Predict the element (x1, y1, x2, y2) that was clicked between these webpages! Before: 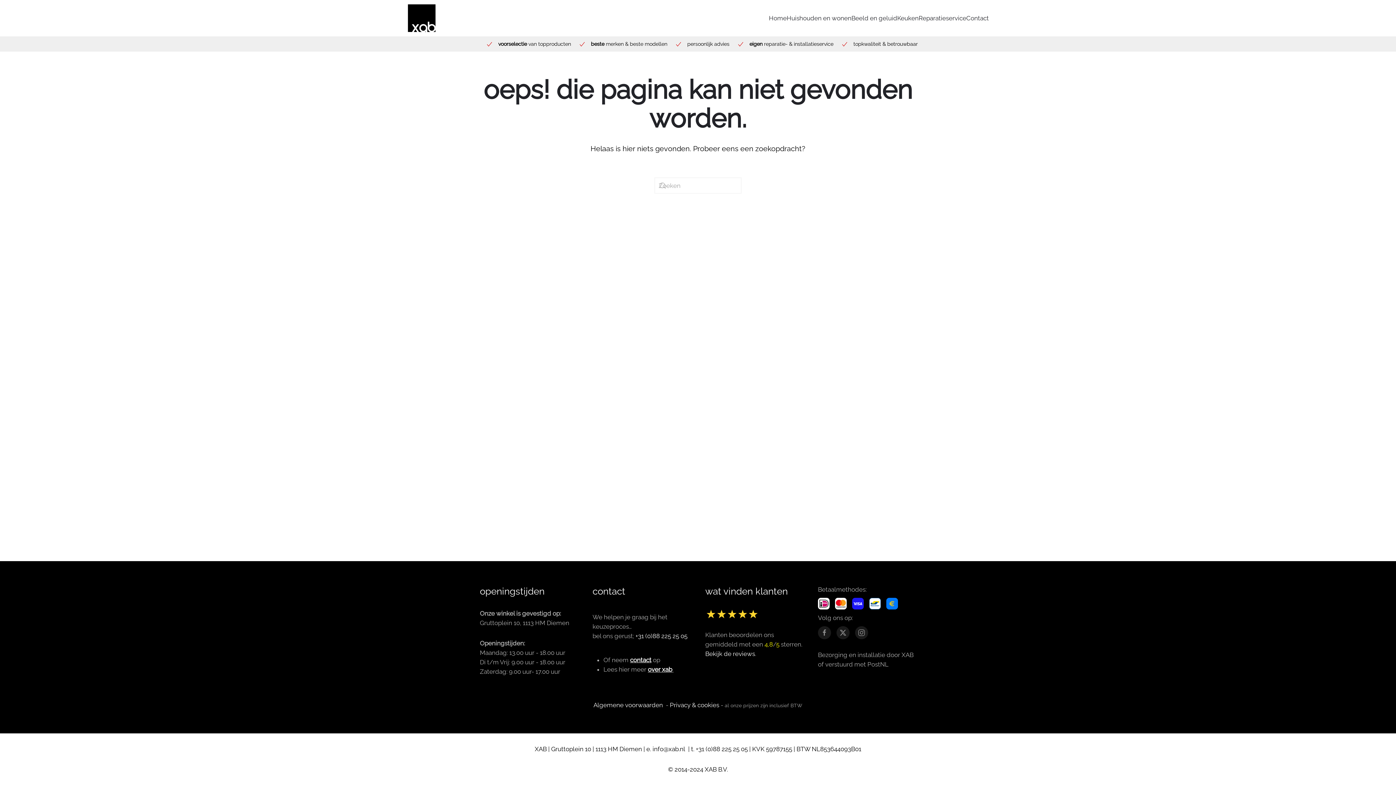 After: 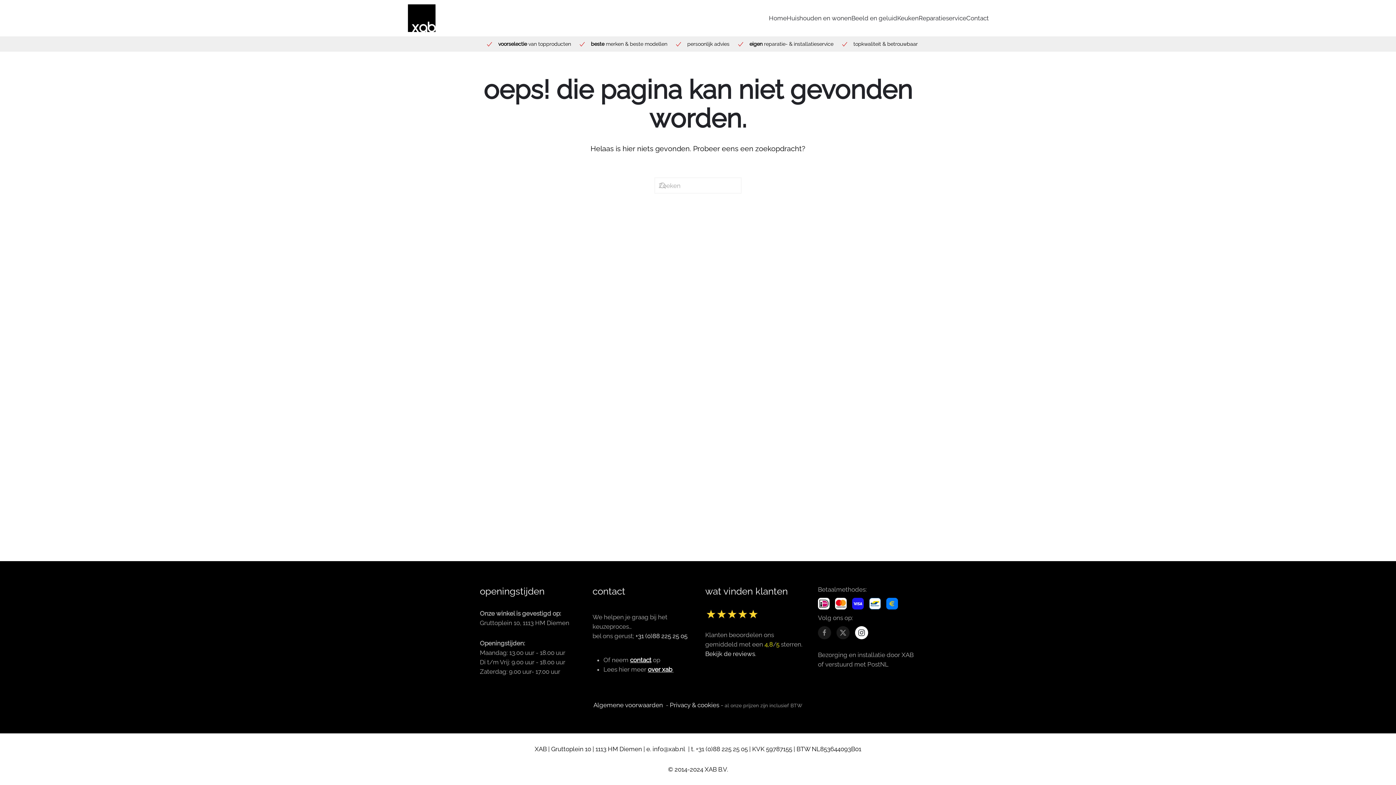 Action: bbox: (855, 626, 868, 639)